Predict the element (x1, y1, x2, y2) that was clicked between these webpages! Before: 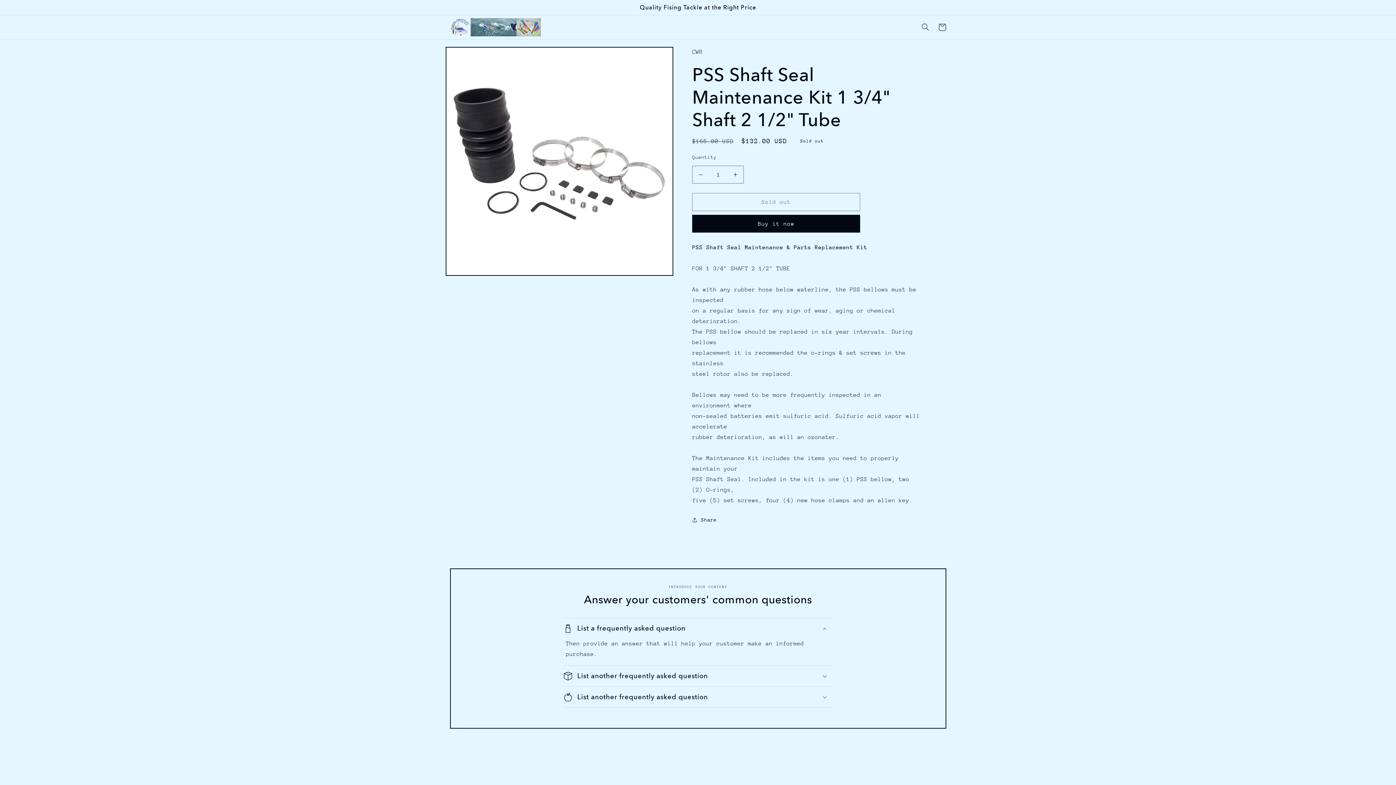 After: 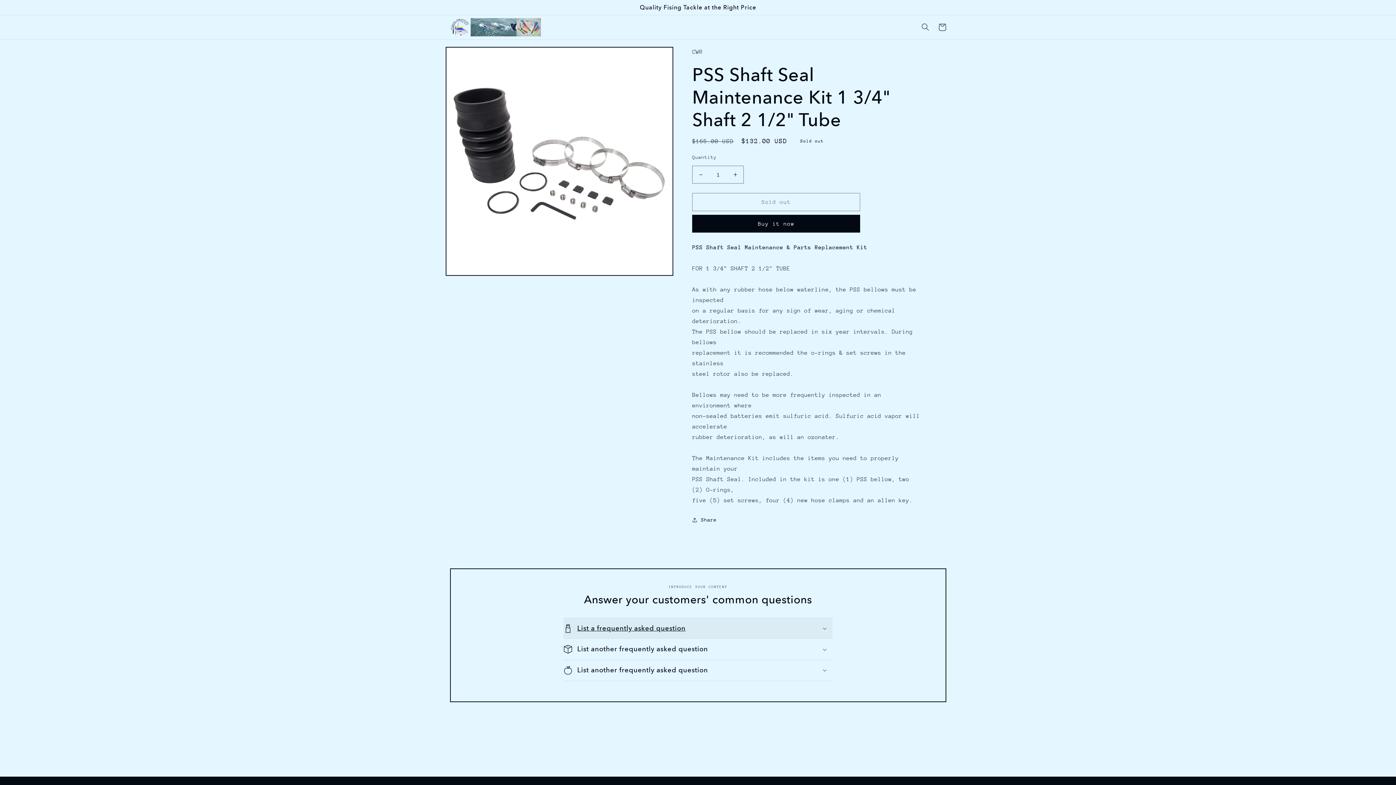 Action: bbox: (563, 618, 832, 639) label: List a frequently asked question